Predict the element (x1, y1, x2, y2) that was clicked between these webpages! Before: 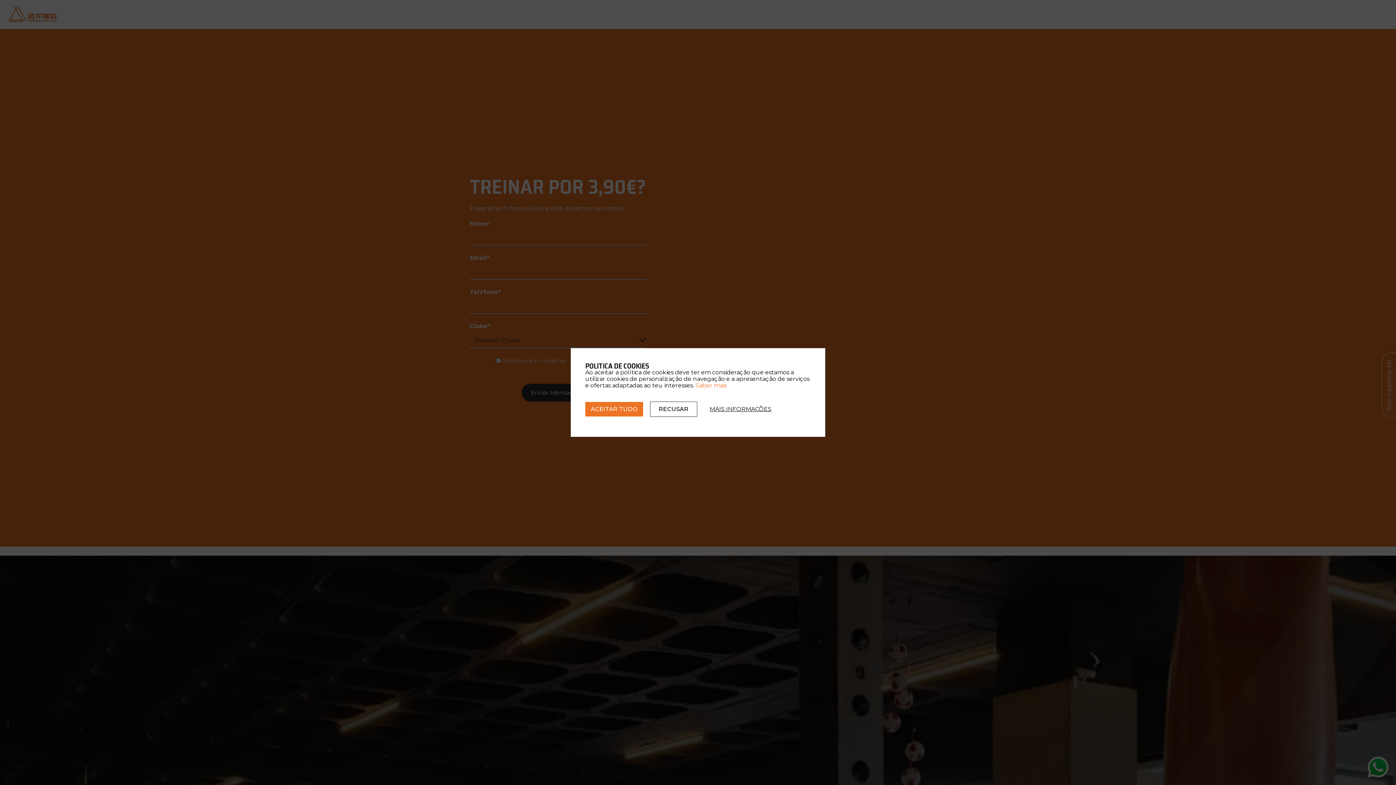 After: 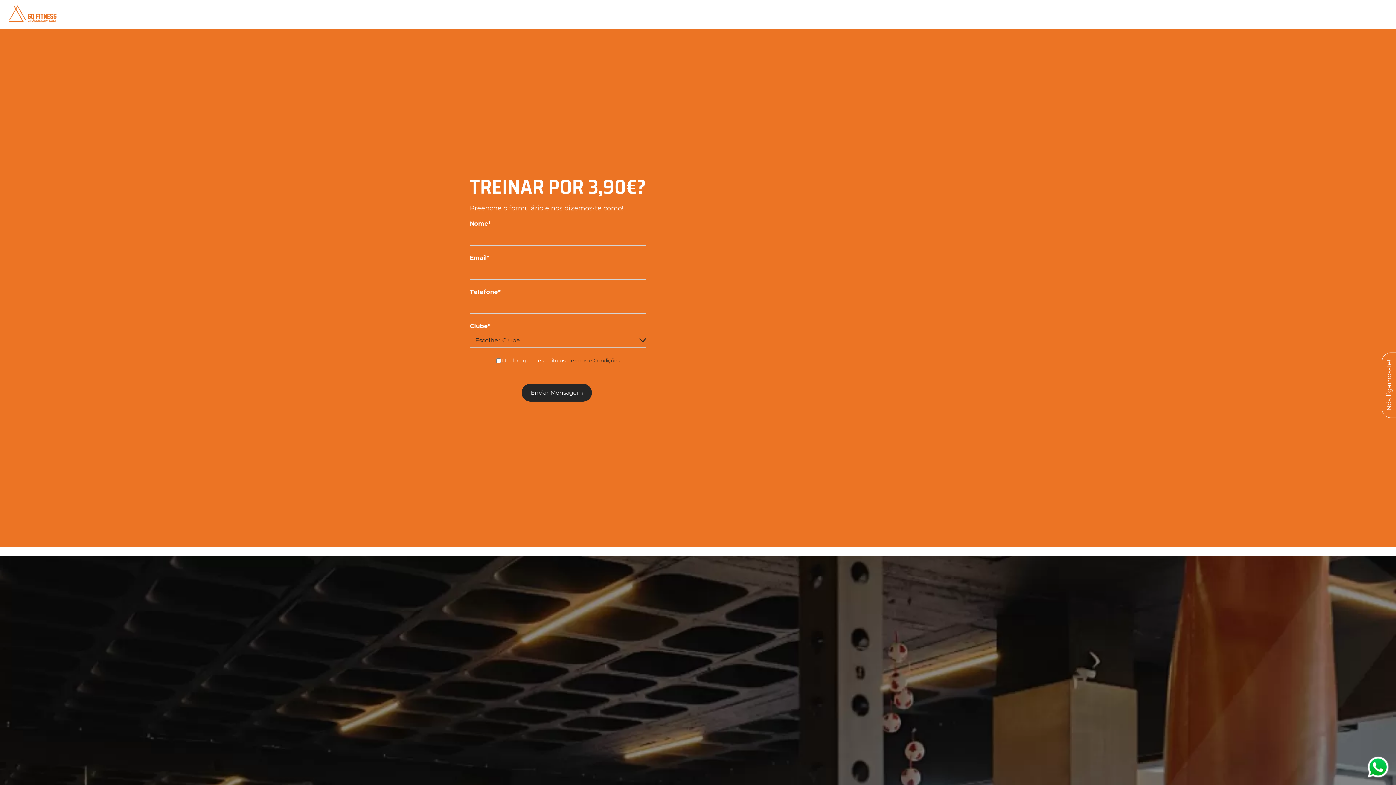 Action: label: ACEITAR TUDO bbox: (585, 402, 643, 416)